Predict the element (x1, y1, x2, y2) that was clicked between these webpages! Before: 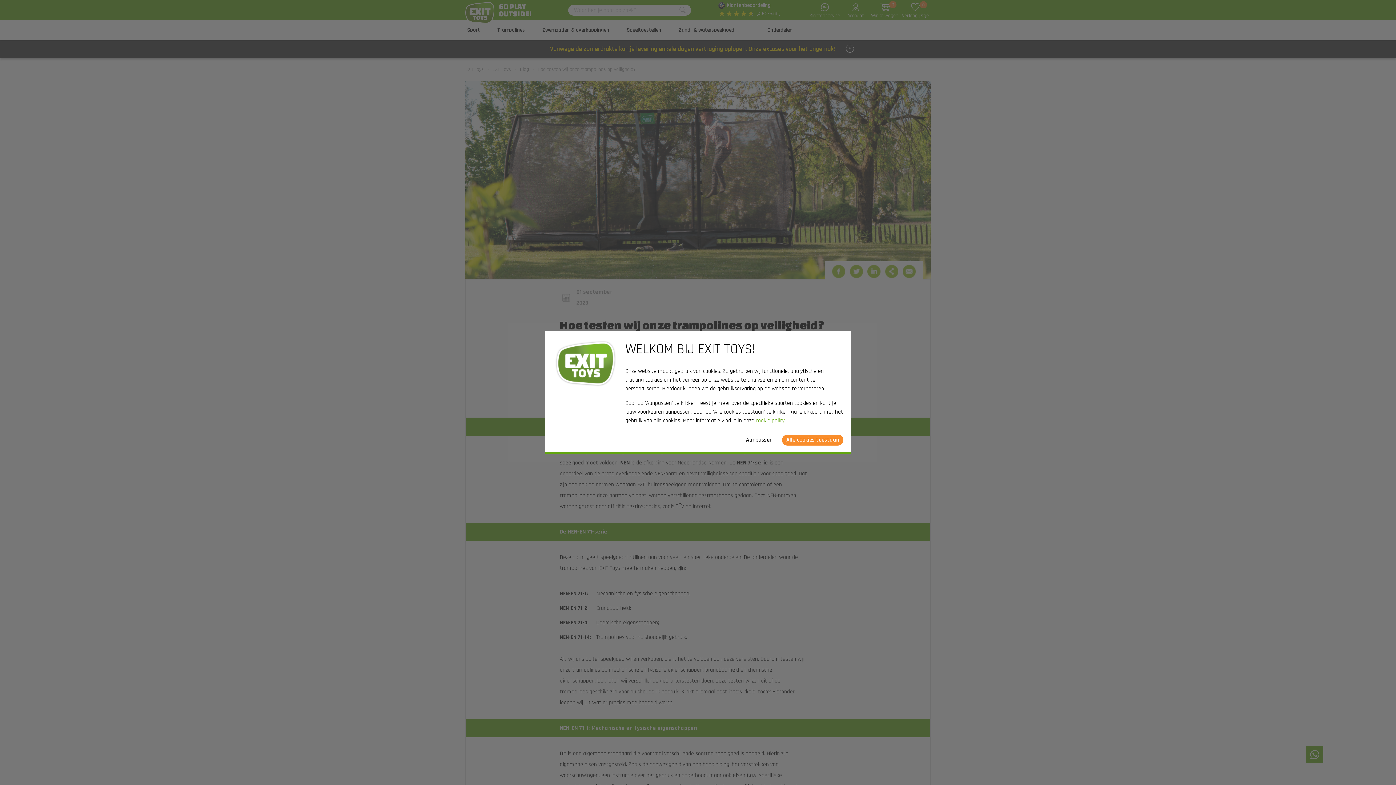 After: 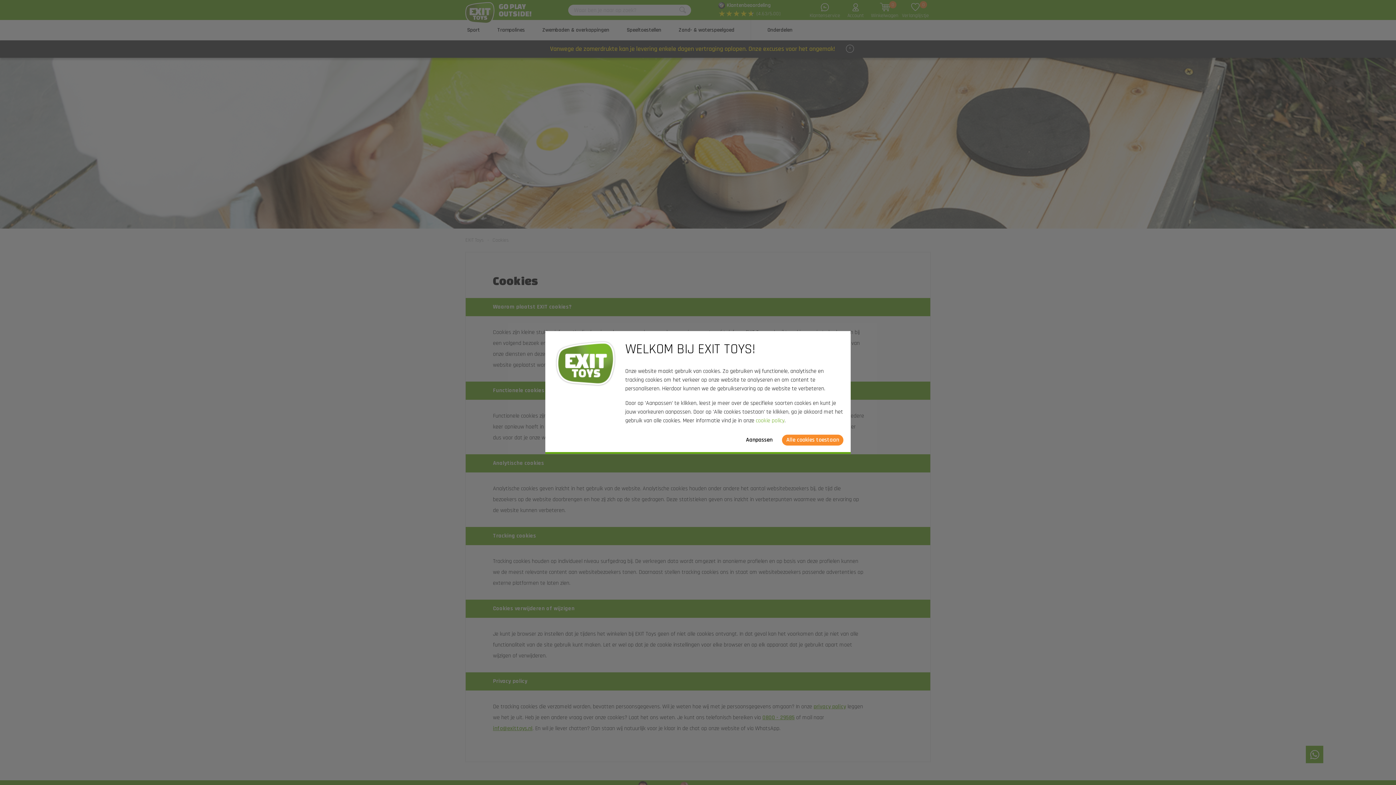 Action: label: cookie policy bbox: (756, 417, 784, 424)